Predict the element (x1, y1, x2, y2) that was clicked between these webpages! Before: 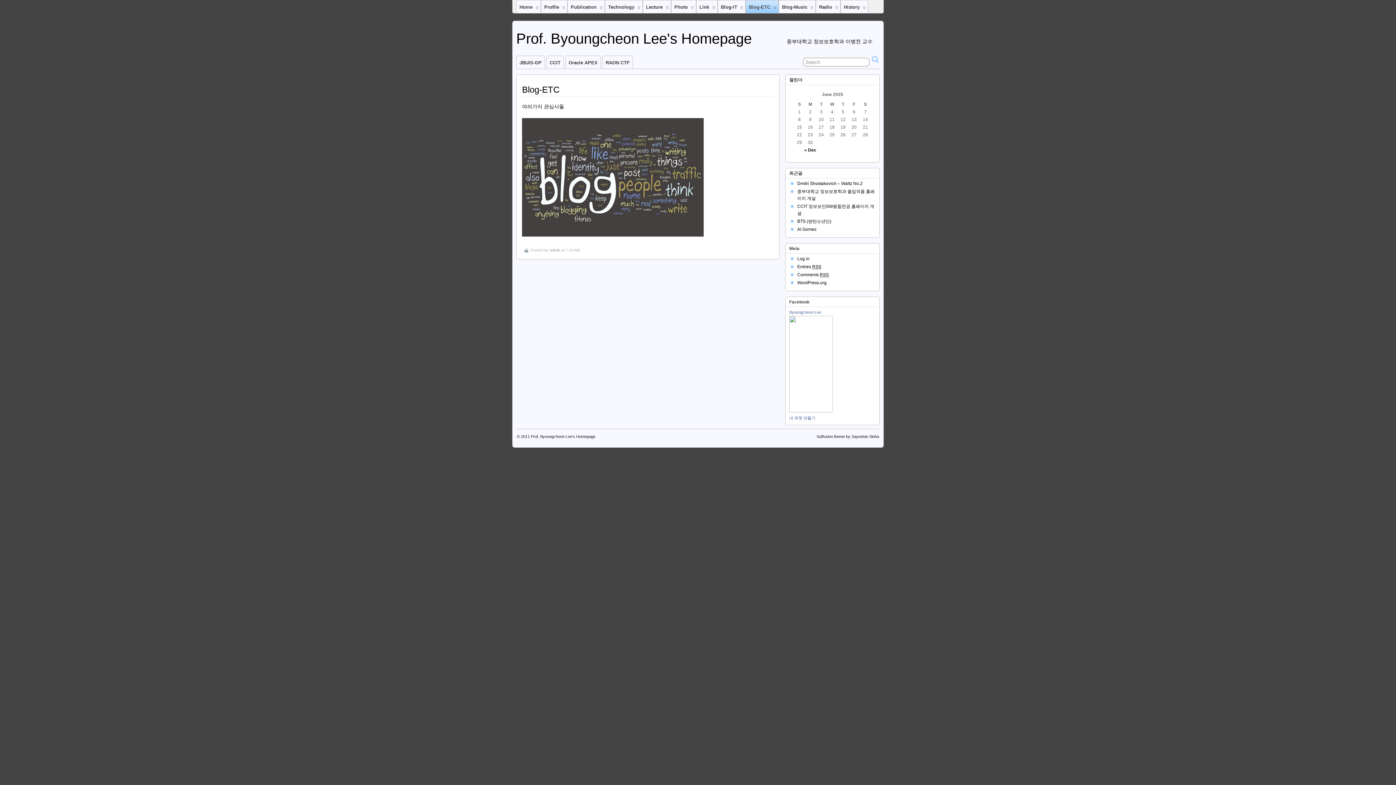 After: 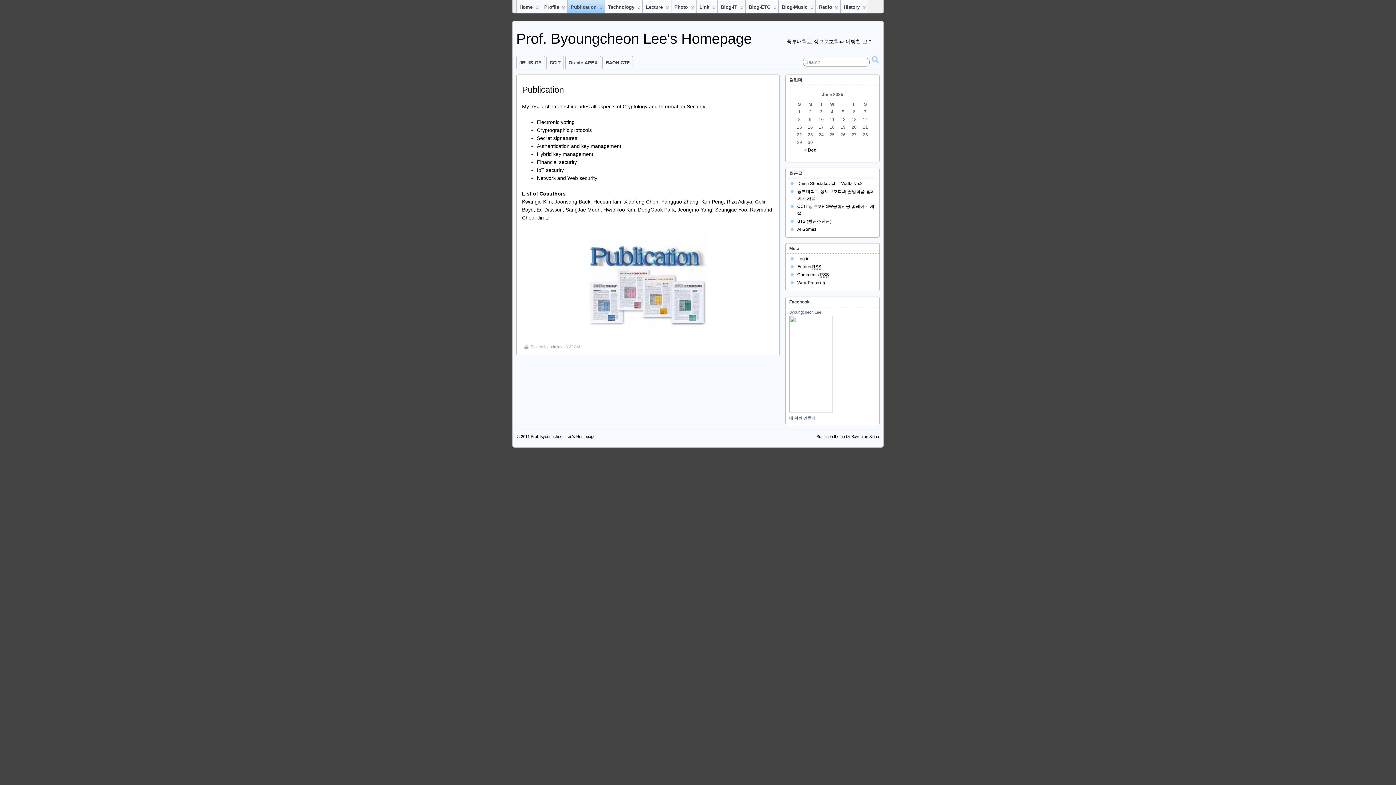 Action: bbox: (568, 0, 604, 13) label:  
Publication